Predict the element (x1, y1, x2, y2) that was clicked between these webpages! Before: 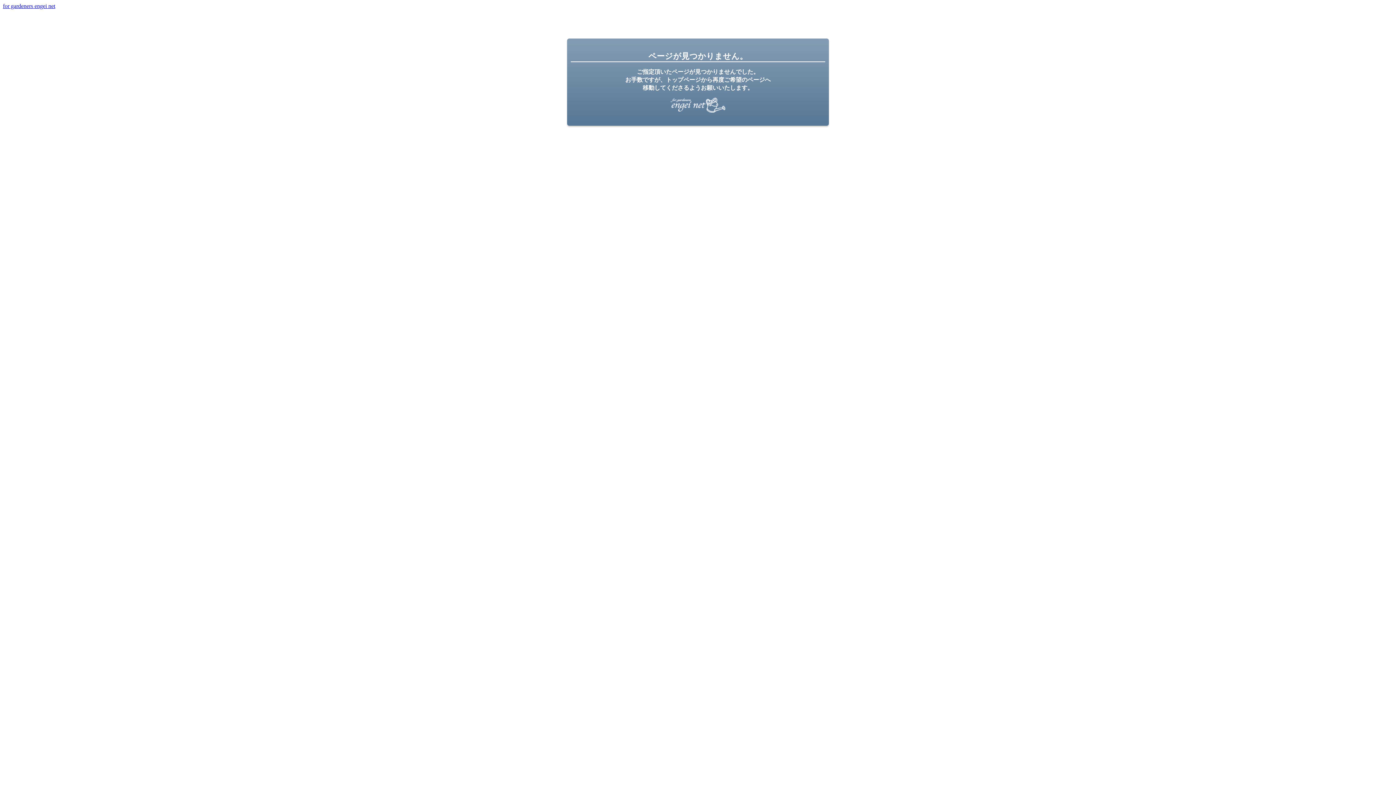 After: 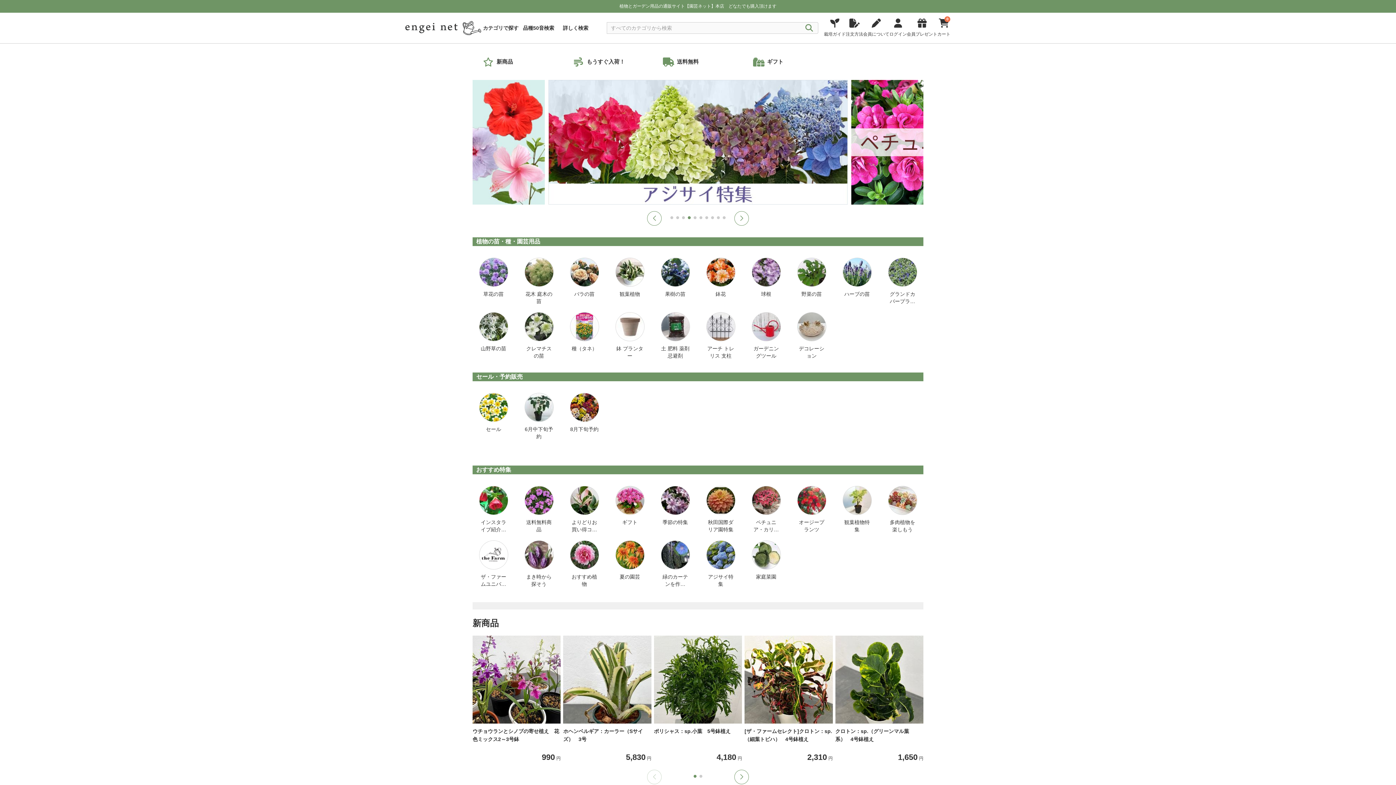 Action: bbox: (2, 2, 55, 9) label: for gardeners engei net